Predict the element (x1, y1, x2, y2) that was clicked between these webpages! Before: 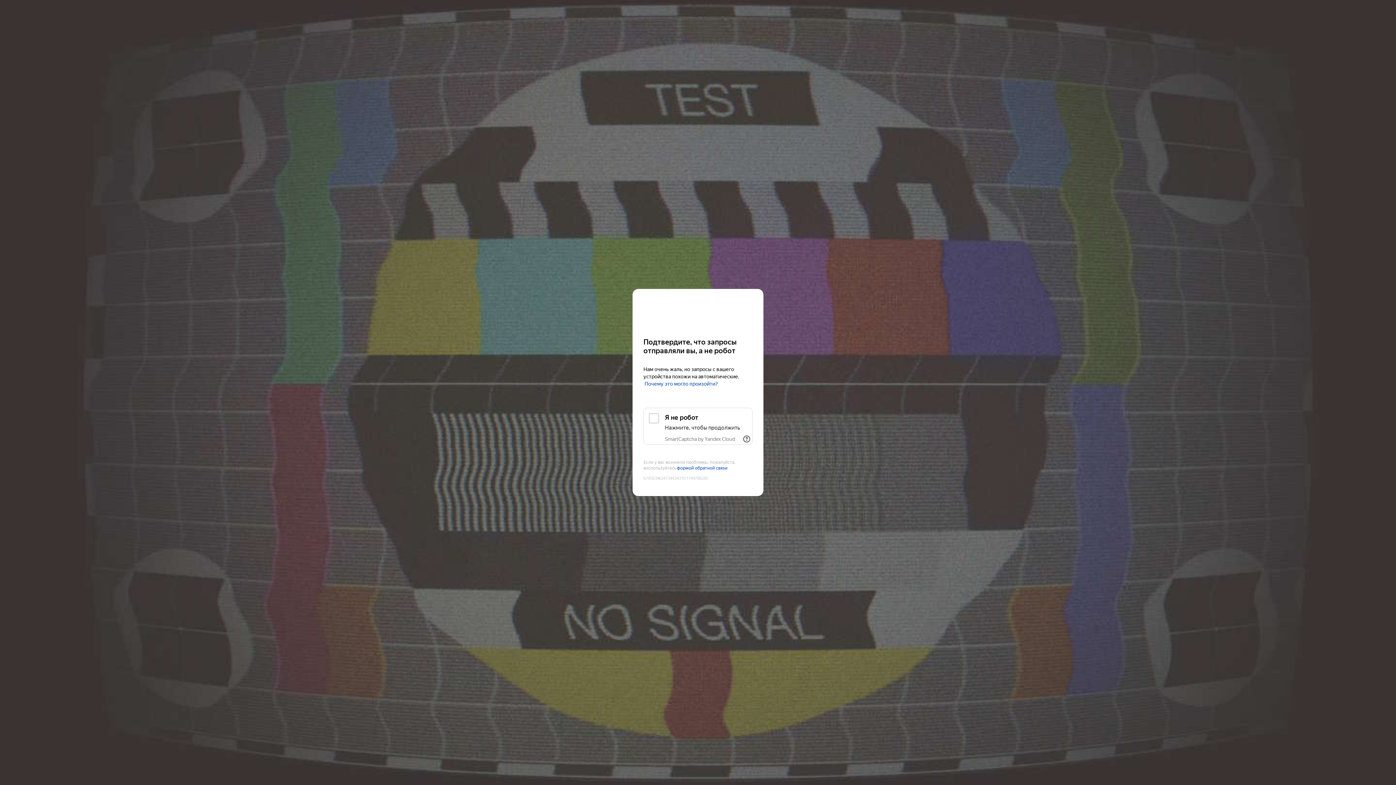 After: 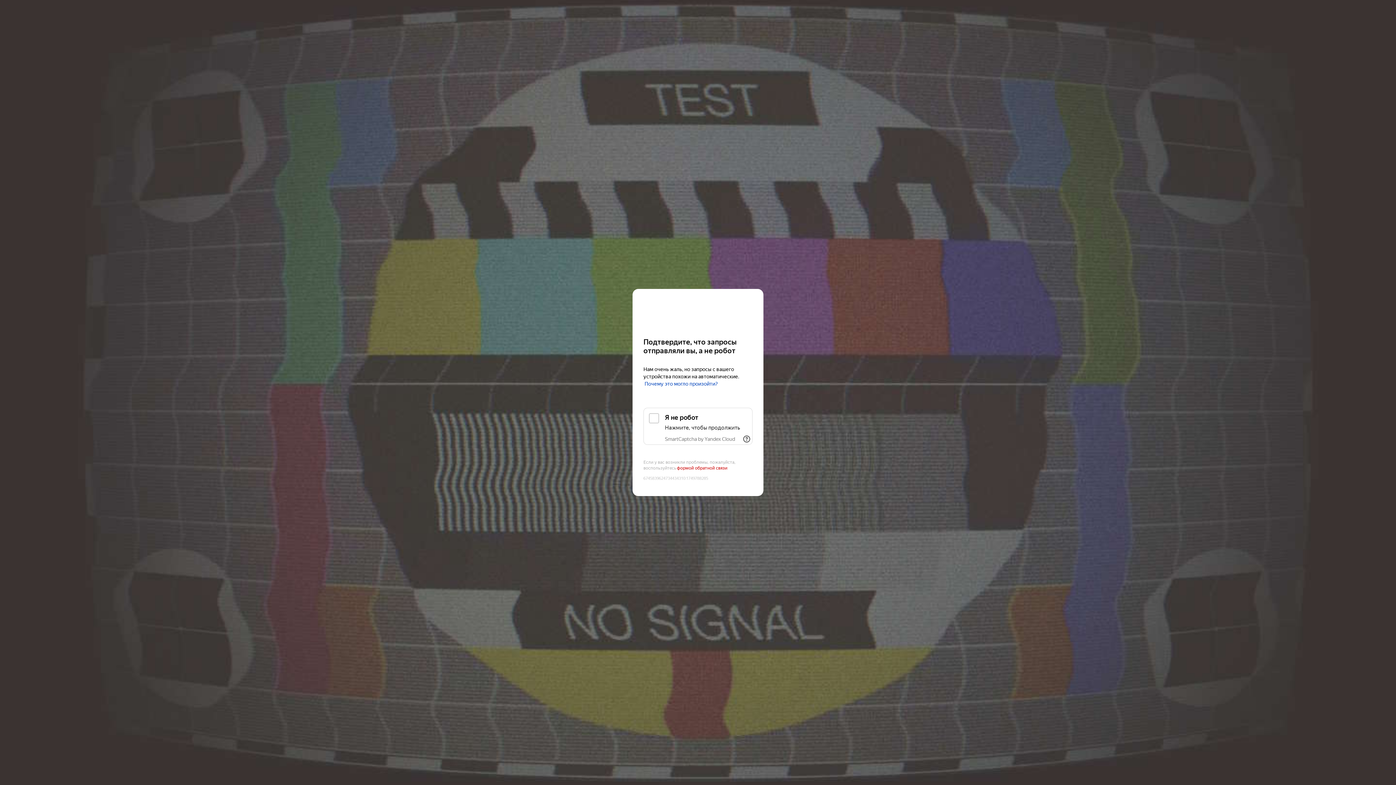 Action: bbox: (677, 465, 727, 471) label: формой обратной связи